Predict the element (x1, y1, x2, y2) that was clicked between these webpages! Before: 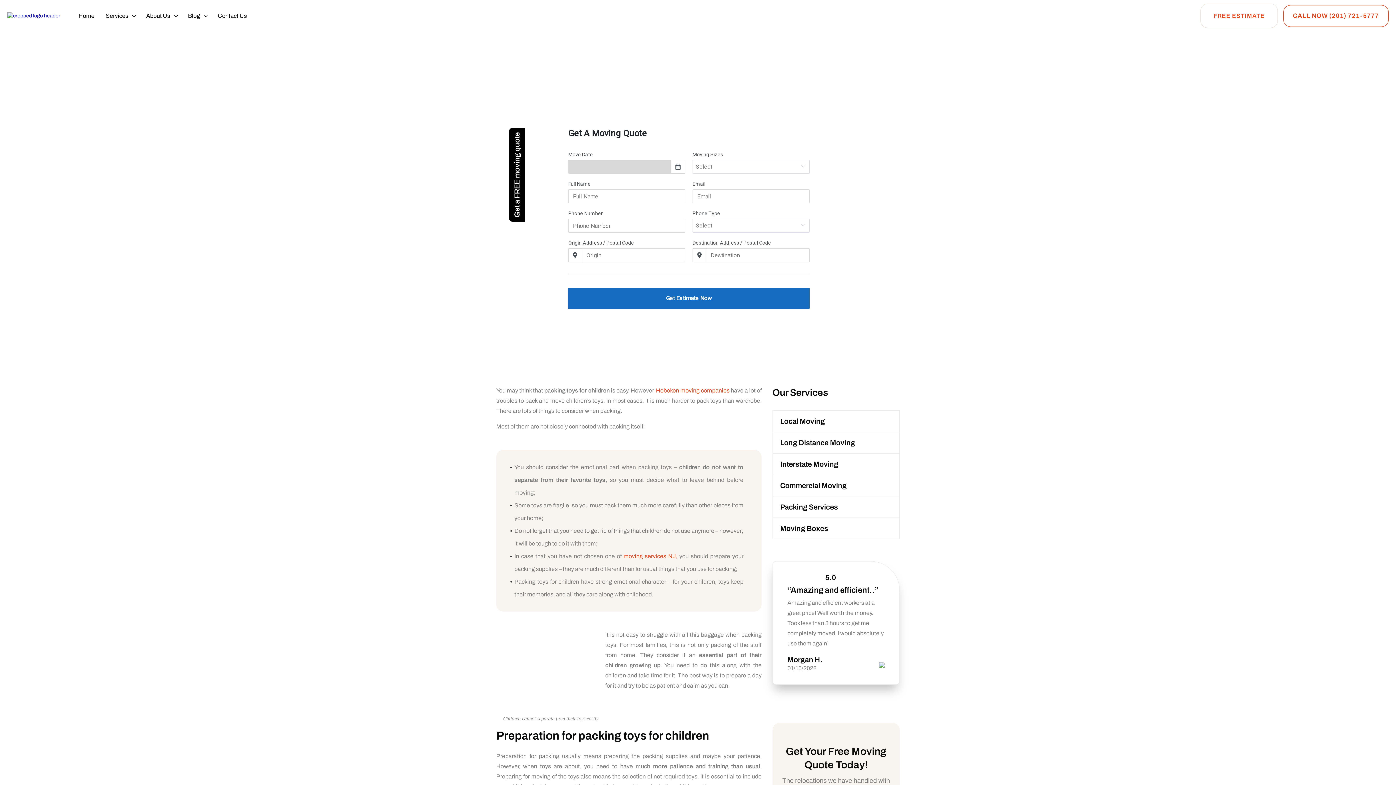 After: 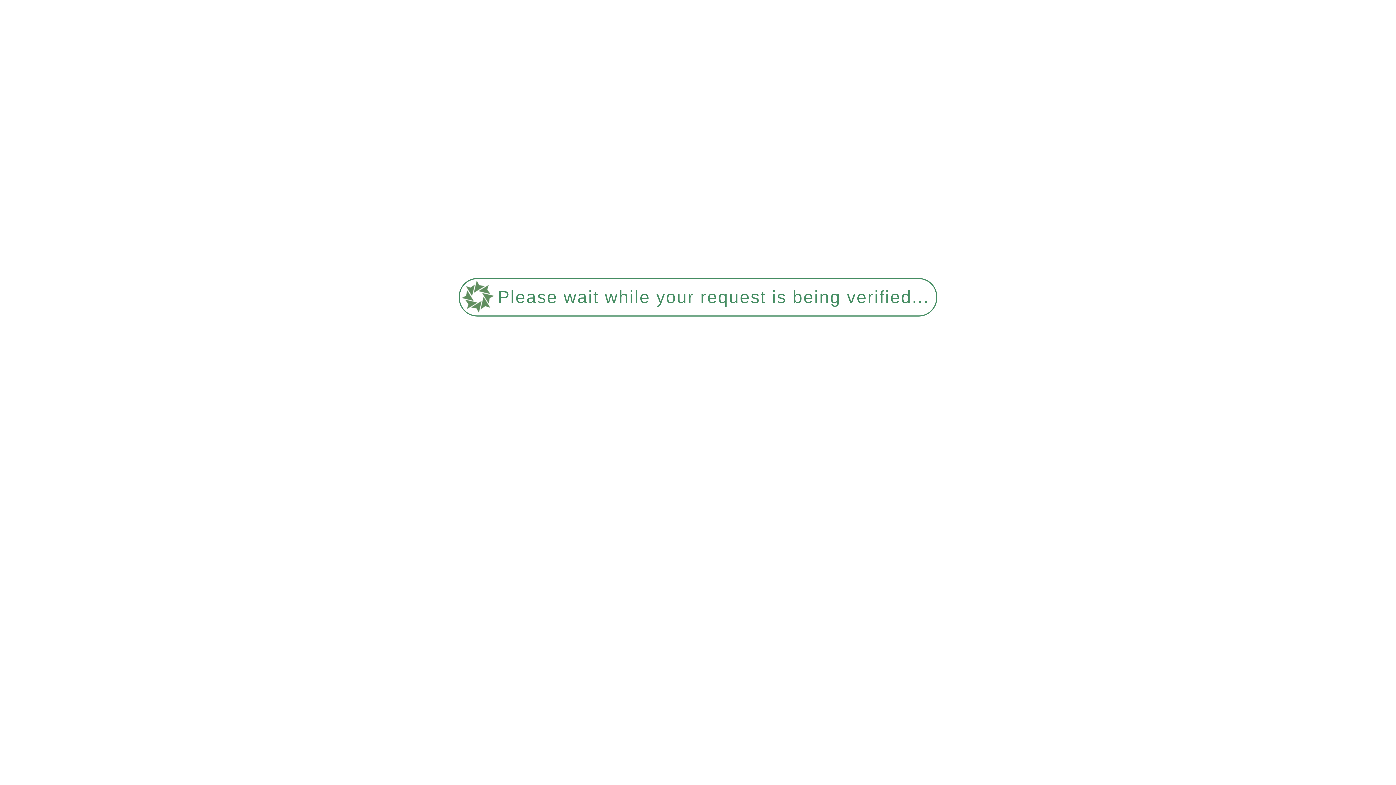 Action: label: HOME bbox: (635, 71, 651, 77)